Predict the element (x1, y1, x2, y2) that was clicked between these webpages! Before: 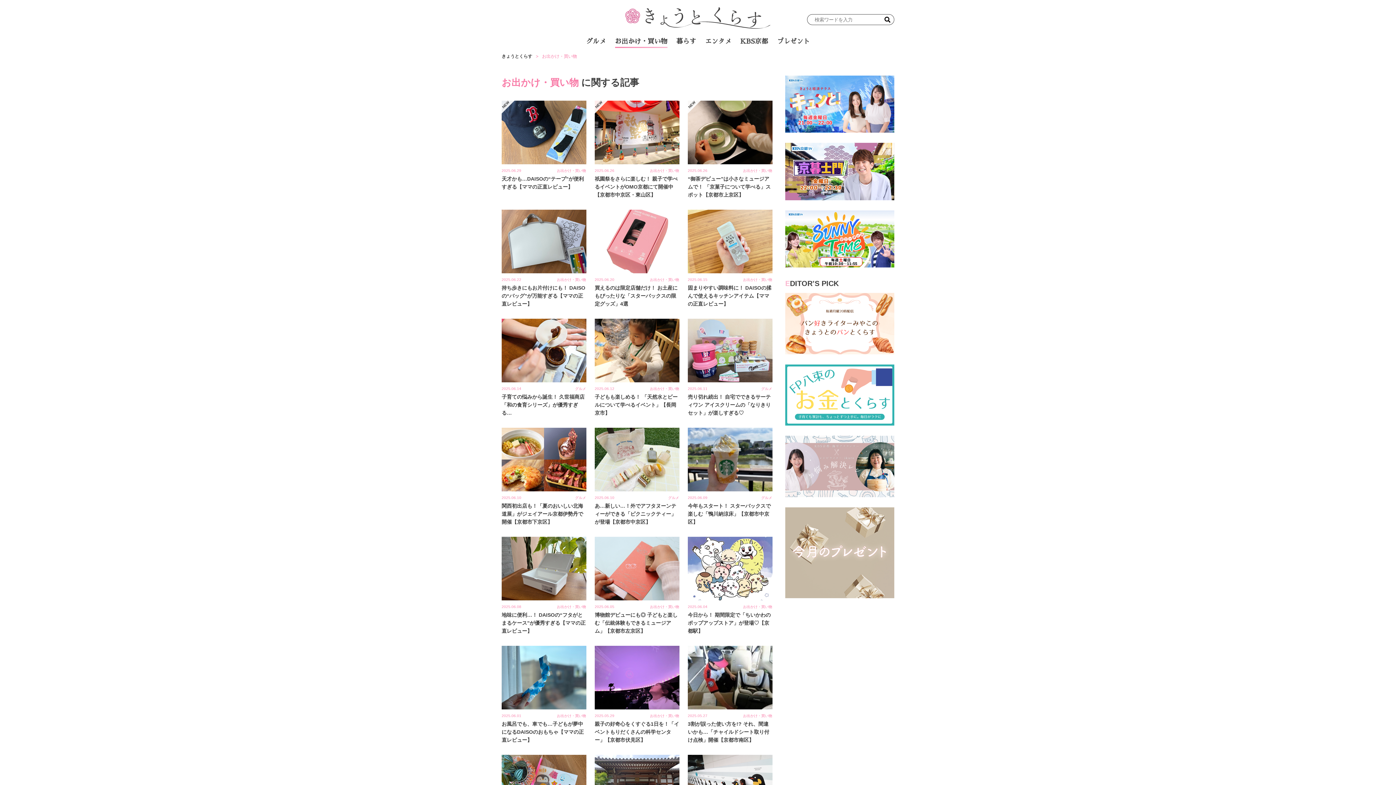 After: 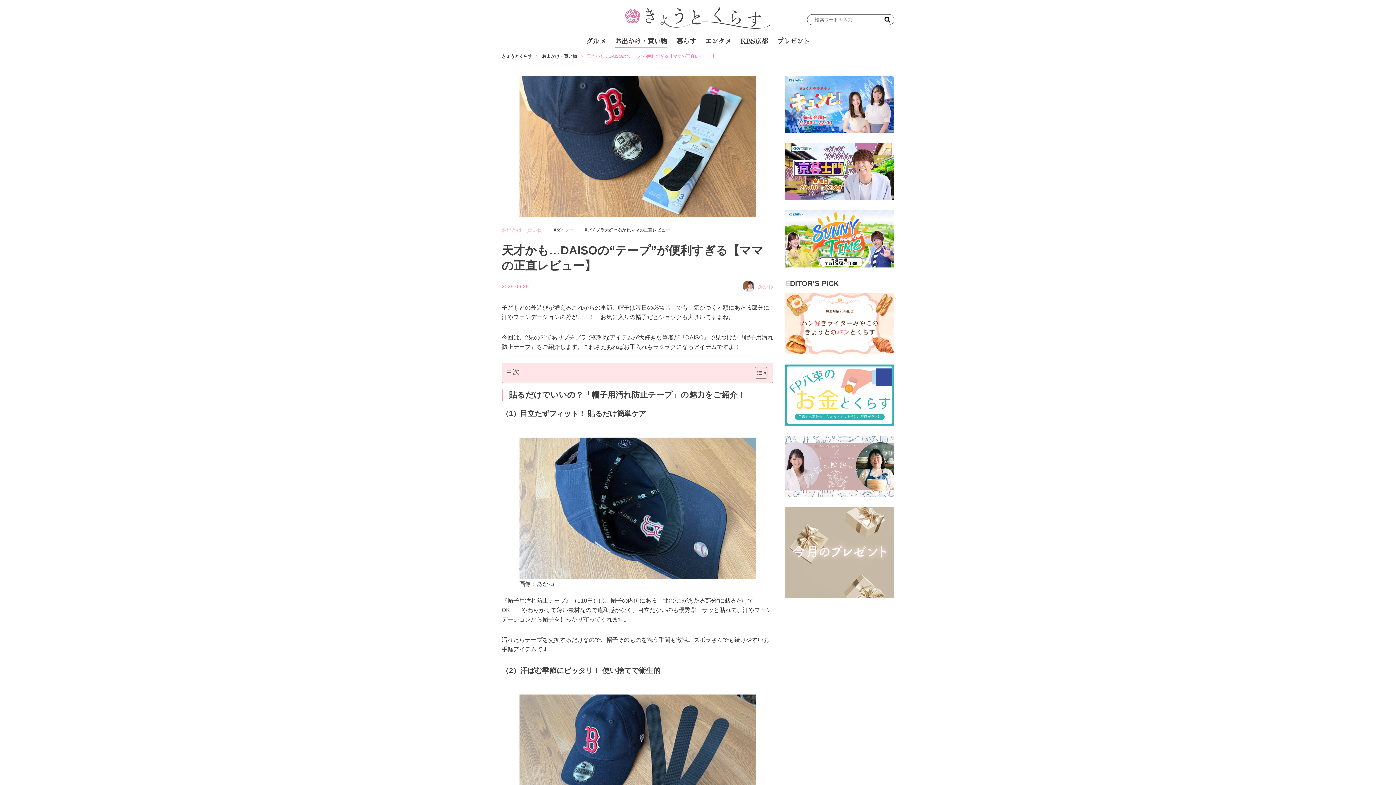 Action: label: NEW

2025.06.29

お出かけ・買い物
天才かも…DAISOの“テープ”が便利すぎる【ママの正直レビュー】 bbox: (501, 100, 586, 190)